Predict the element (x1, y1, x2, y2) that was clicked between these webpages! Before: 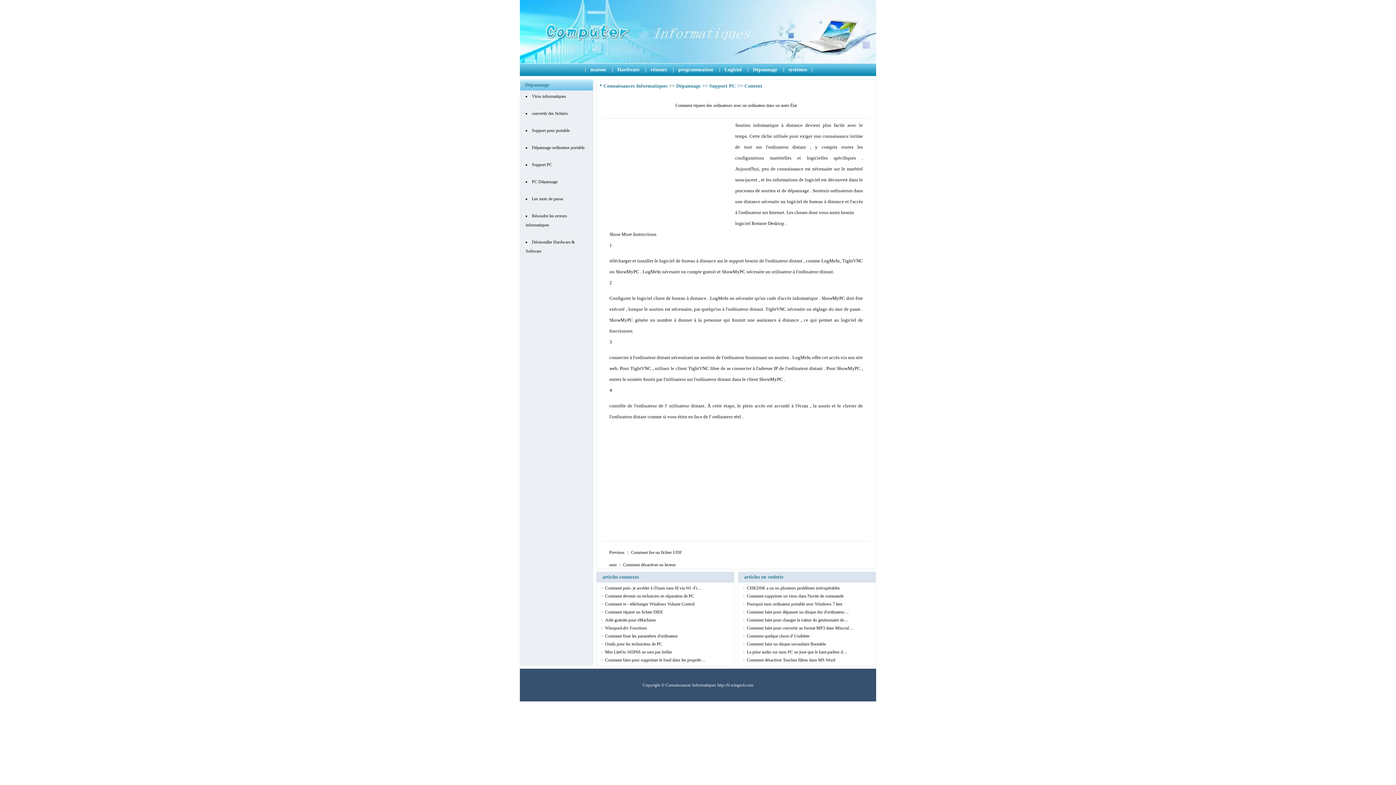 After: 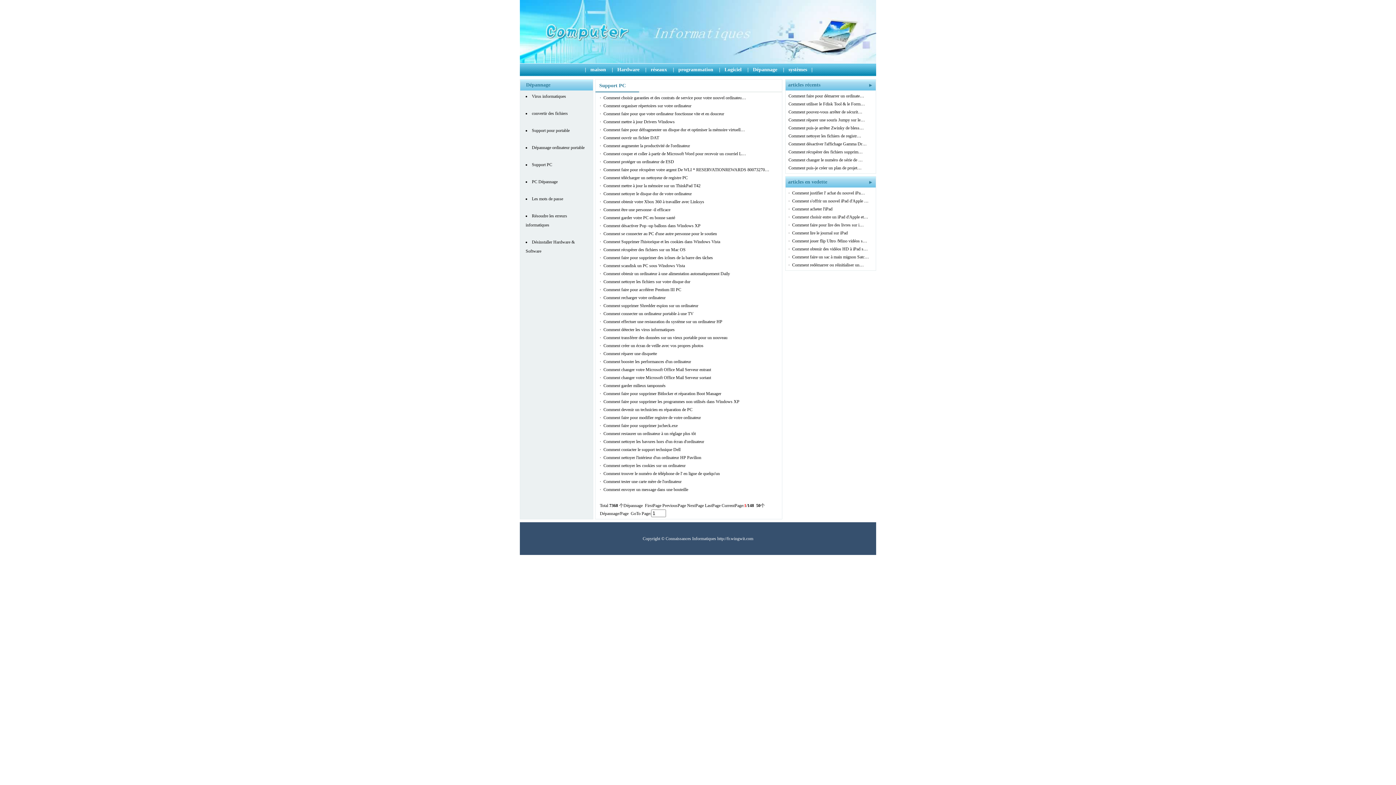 Action: bbox: (709, 83, 736, 88) label: Support PC